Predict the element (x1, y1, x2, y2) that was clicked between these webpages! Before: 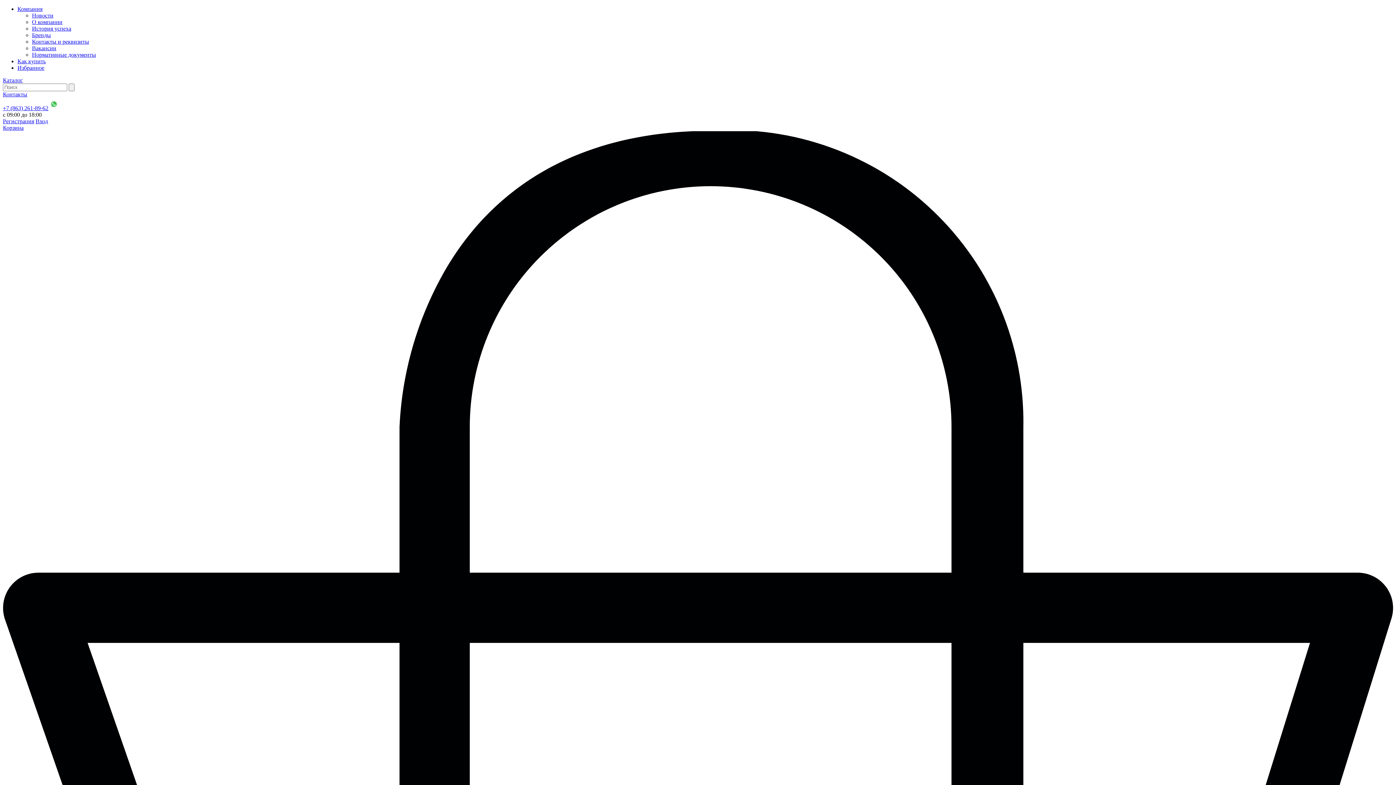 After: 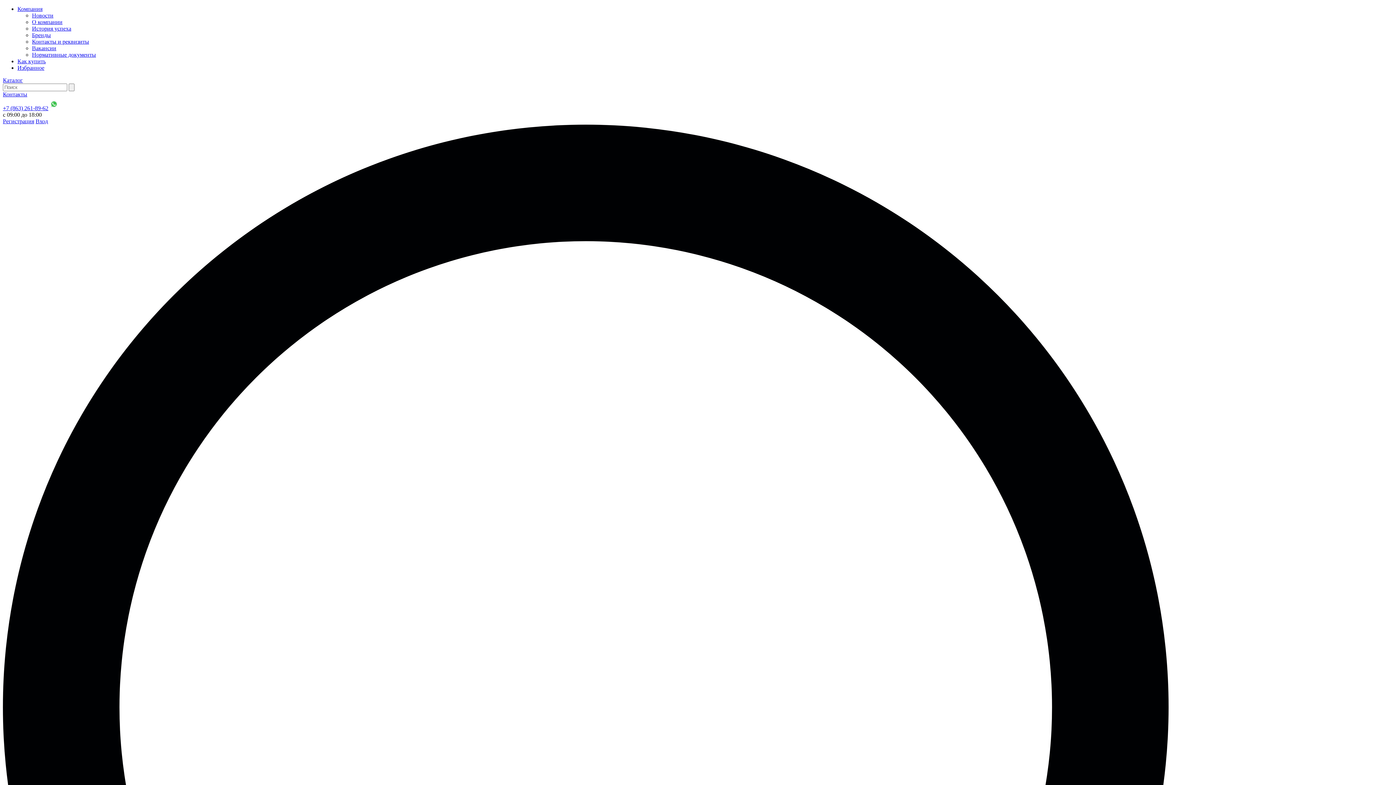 Action: bbox: (2, 124, 1393, 1350) label: Корзина  0 ₽
0